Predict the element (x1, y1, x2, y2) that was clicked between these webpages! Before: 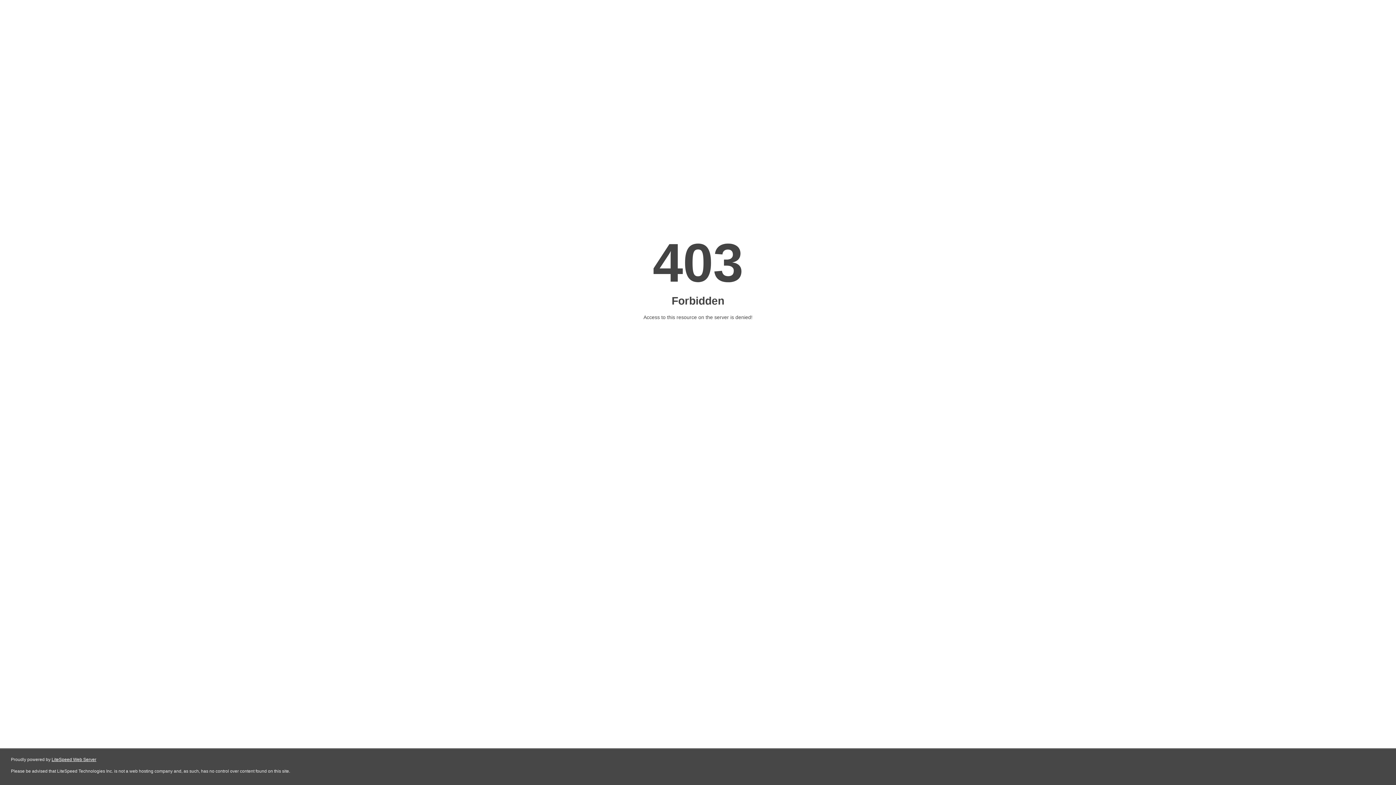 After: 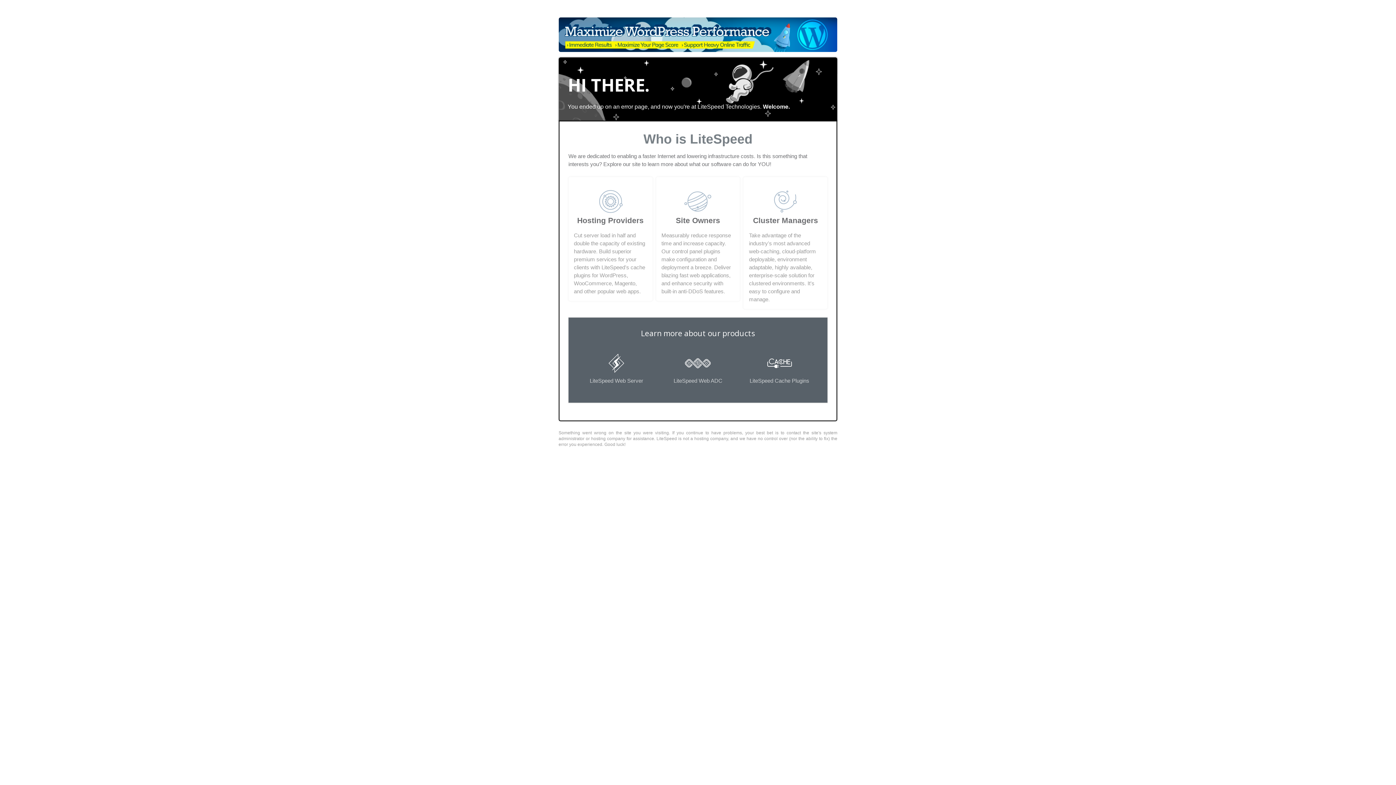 Action: label: LiteSpeed Web Server bbox: (51, 757, 96, 762)